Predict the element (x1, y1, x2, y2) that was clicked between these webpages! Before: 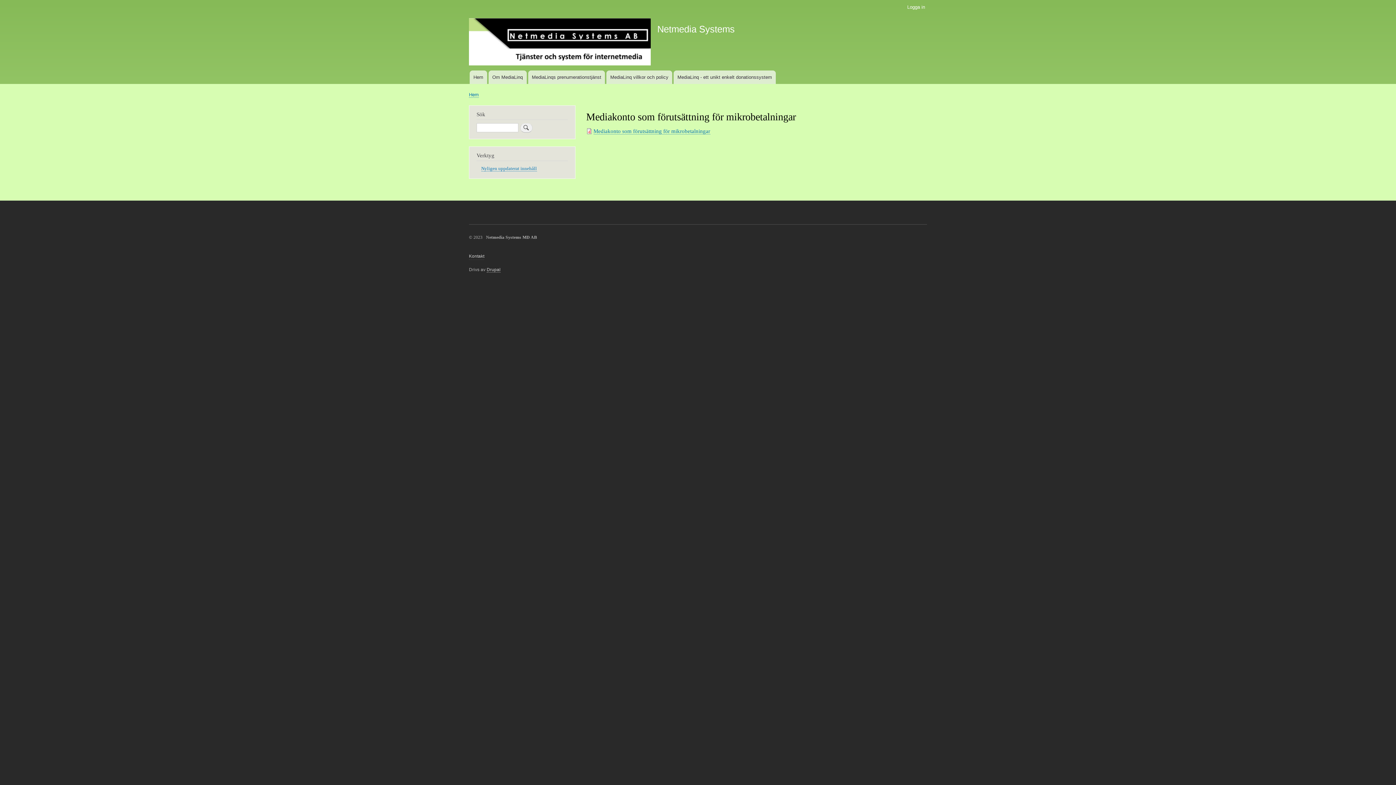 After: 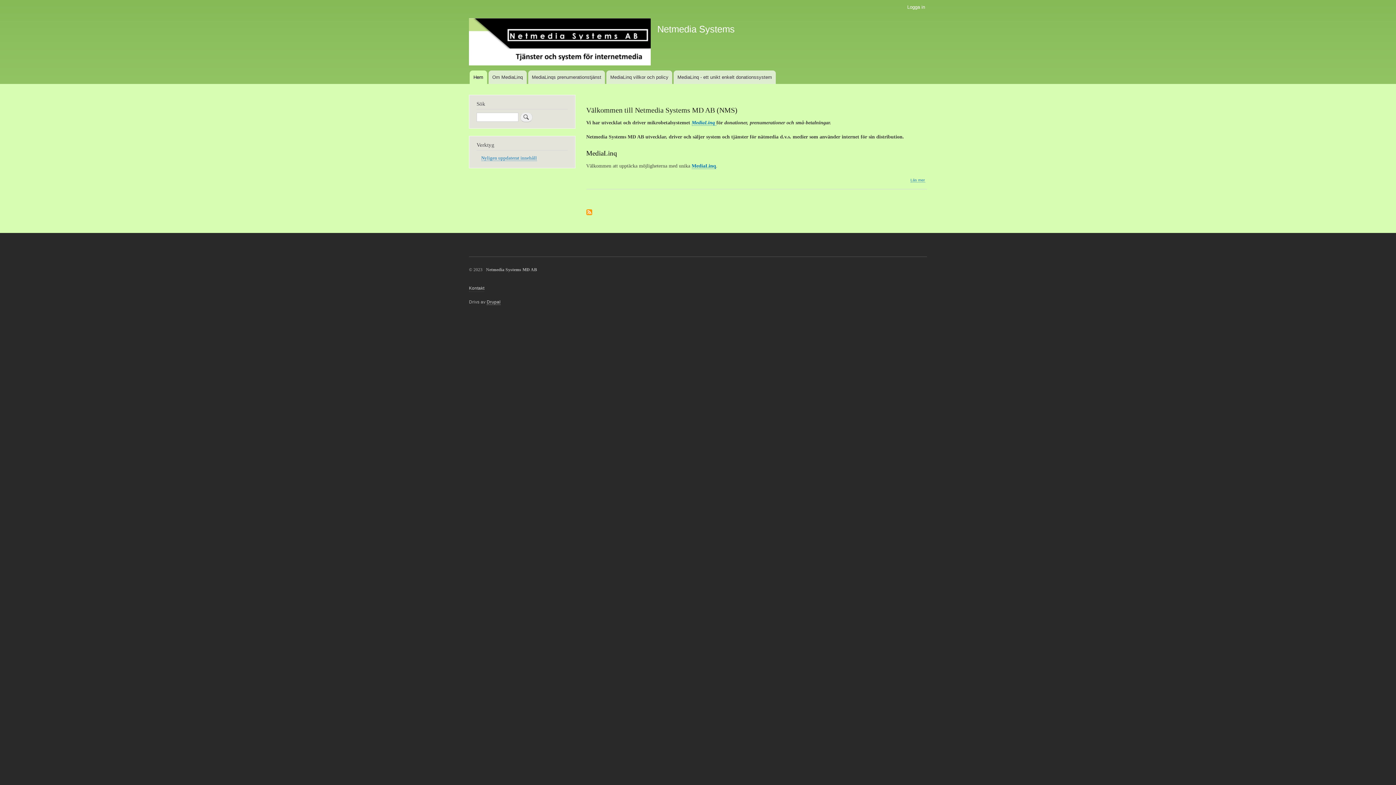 Action: label: Netmedia Systems bbox: (657, 23, 734, 34)